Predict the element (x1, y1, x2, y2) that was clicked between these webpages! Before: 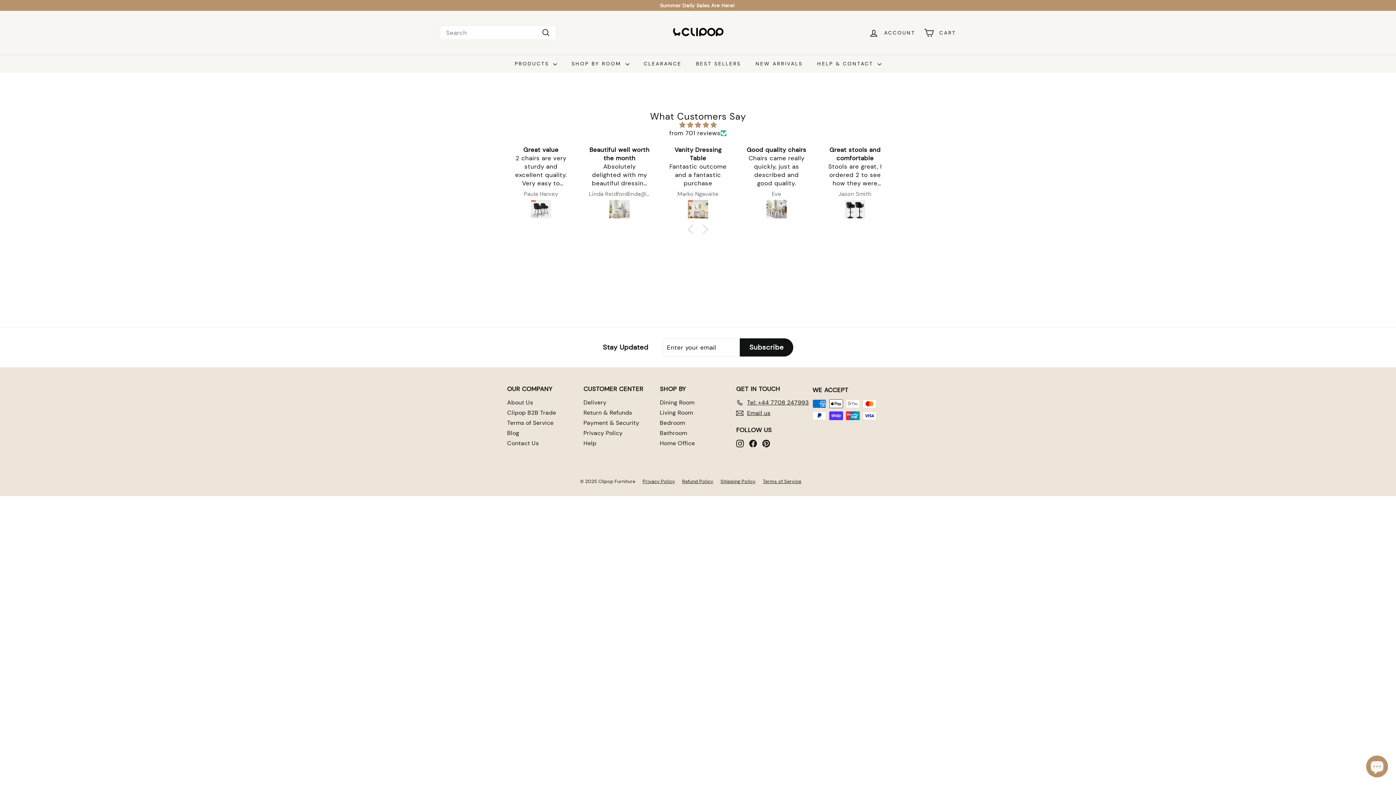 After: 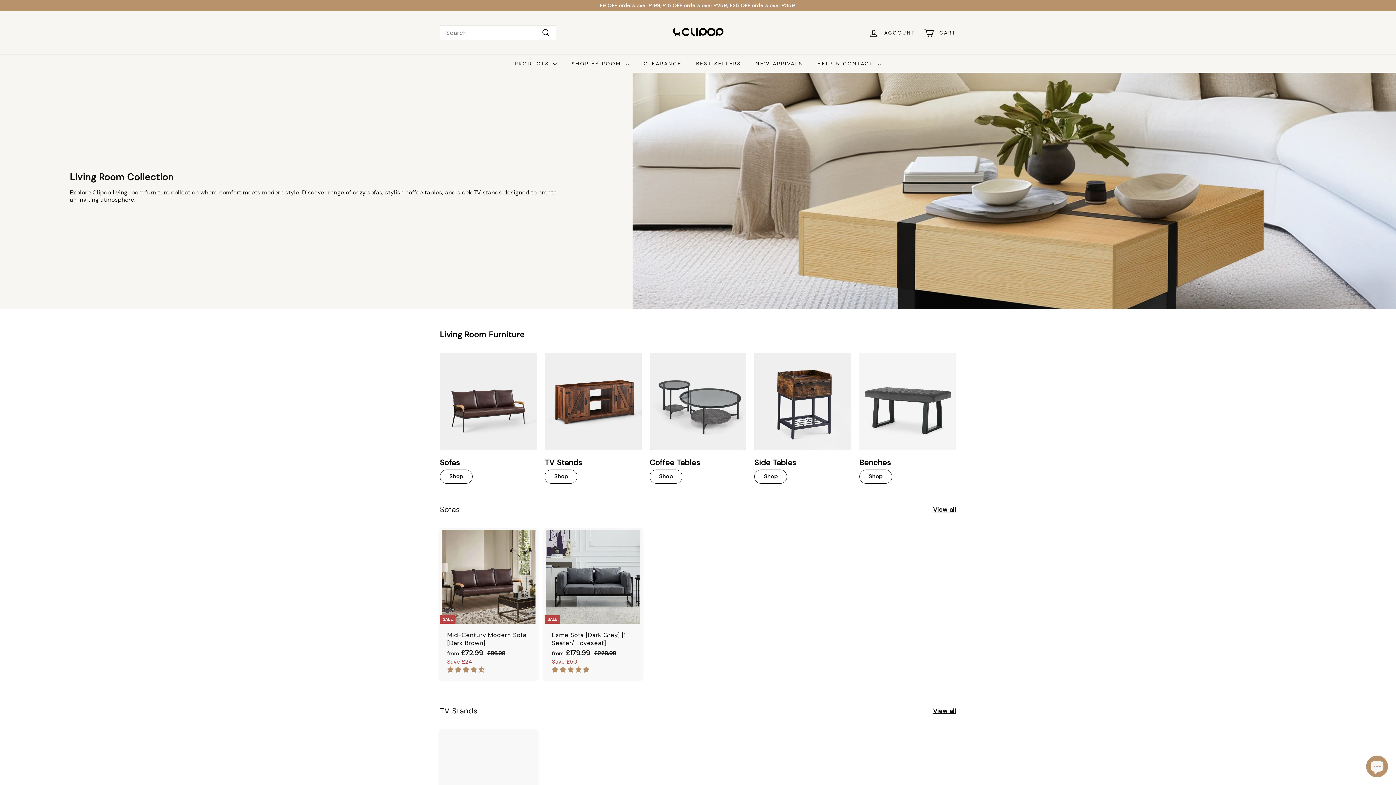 Action: bbox: (660, 408, 693, 418) label: Living Room